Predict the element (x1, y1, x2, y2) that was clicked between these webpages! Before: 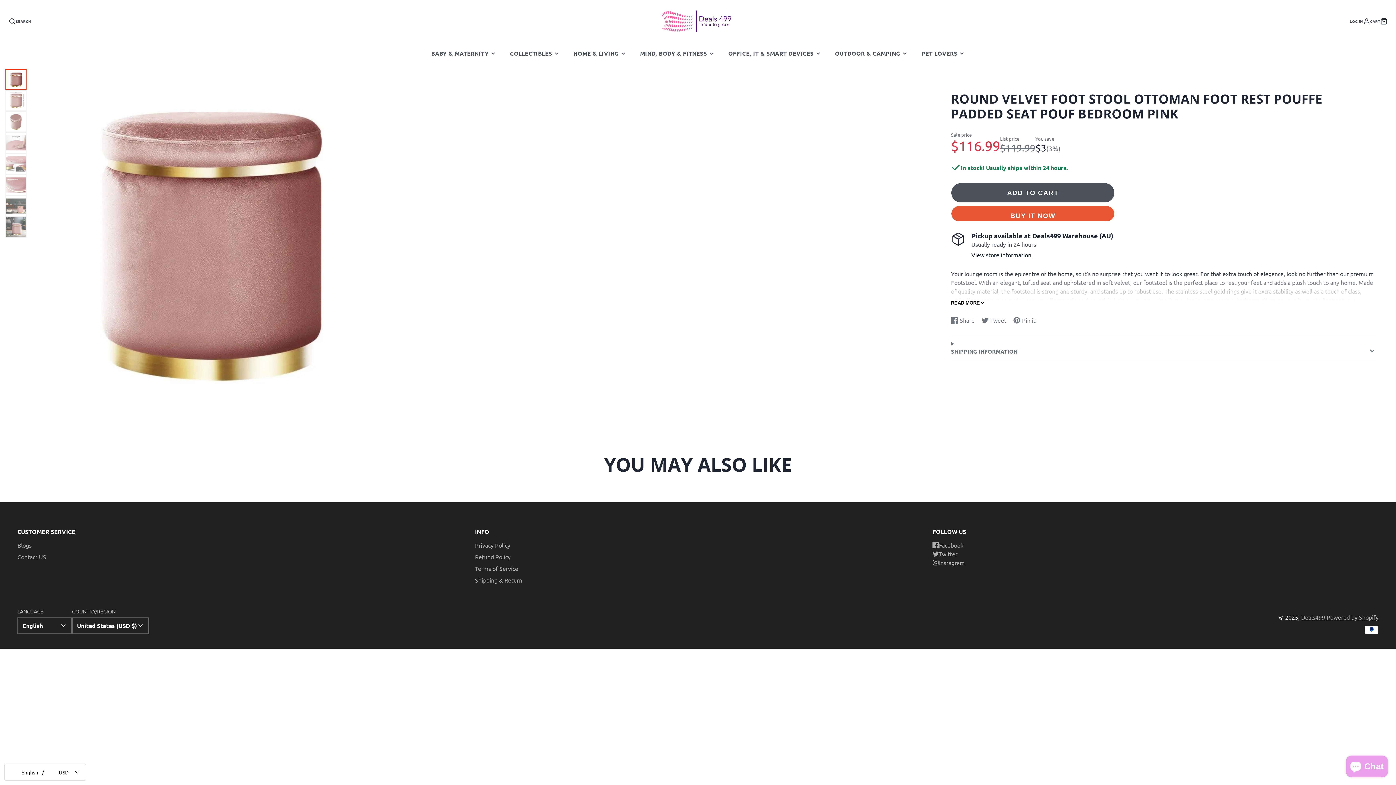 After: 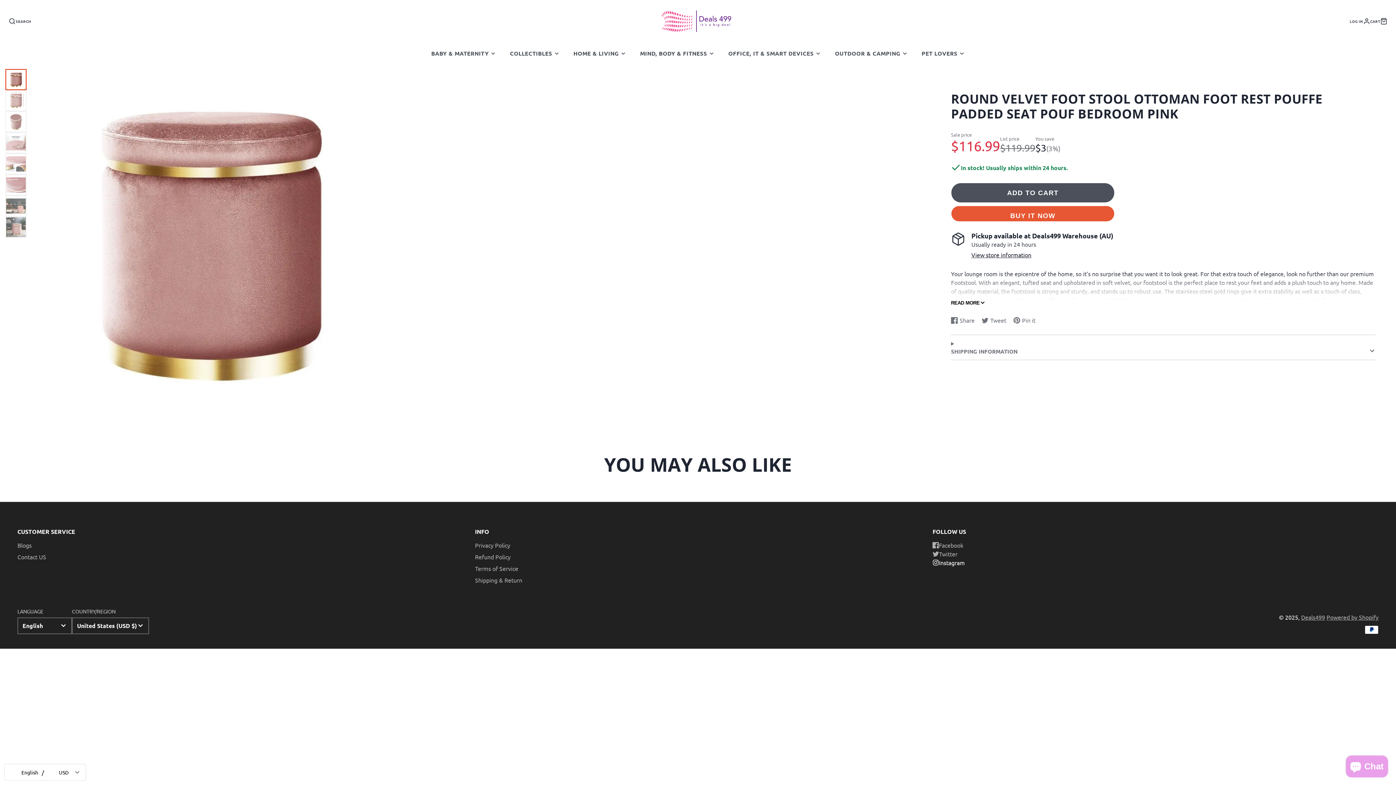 Action: label: Instagram bbox: (932, 558, 1012, 567)